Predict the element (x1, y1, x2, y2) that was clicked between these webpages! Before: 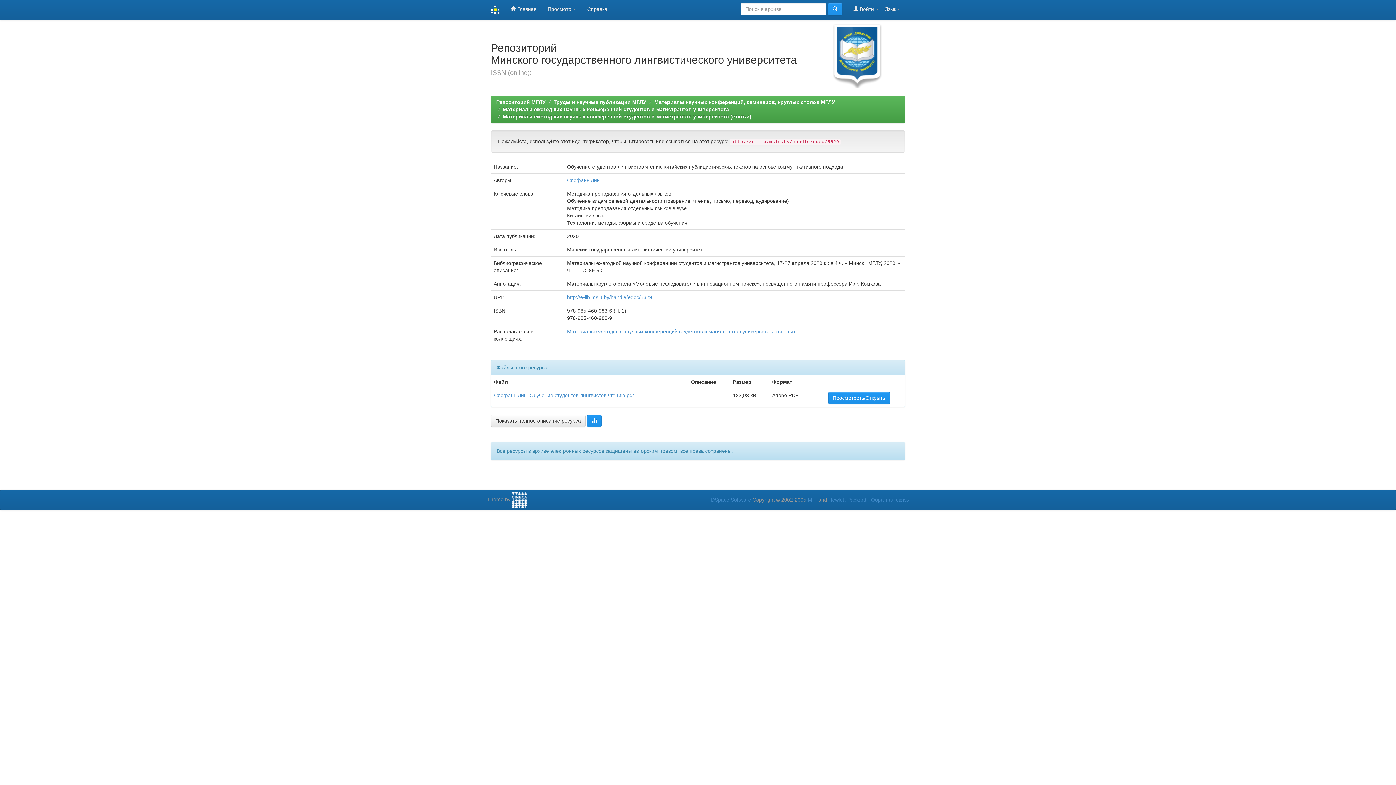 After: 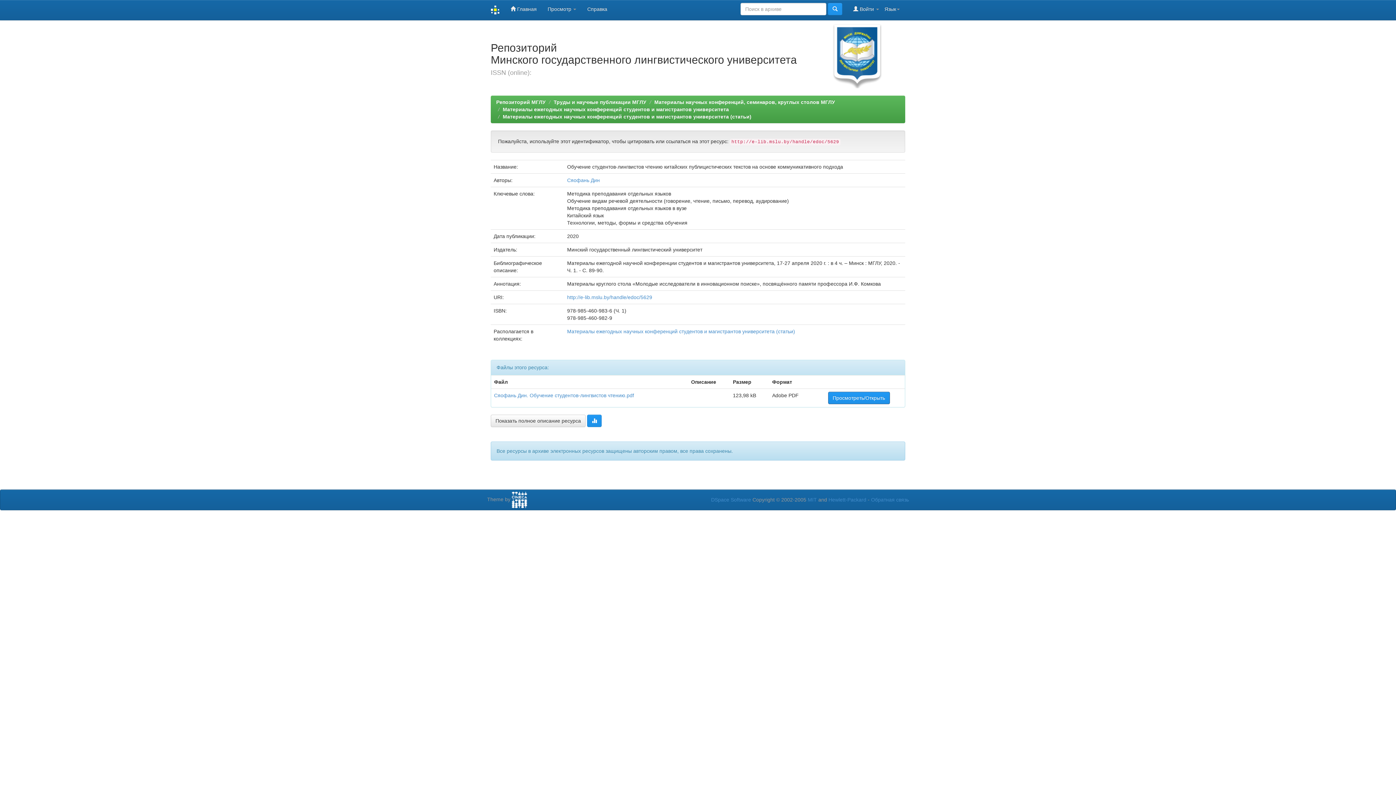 Action: bbox: (828, 392, 890, 404) label: Просмотреть/Открыть